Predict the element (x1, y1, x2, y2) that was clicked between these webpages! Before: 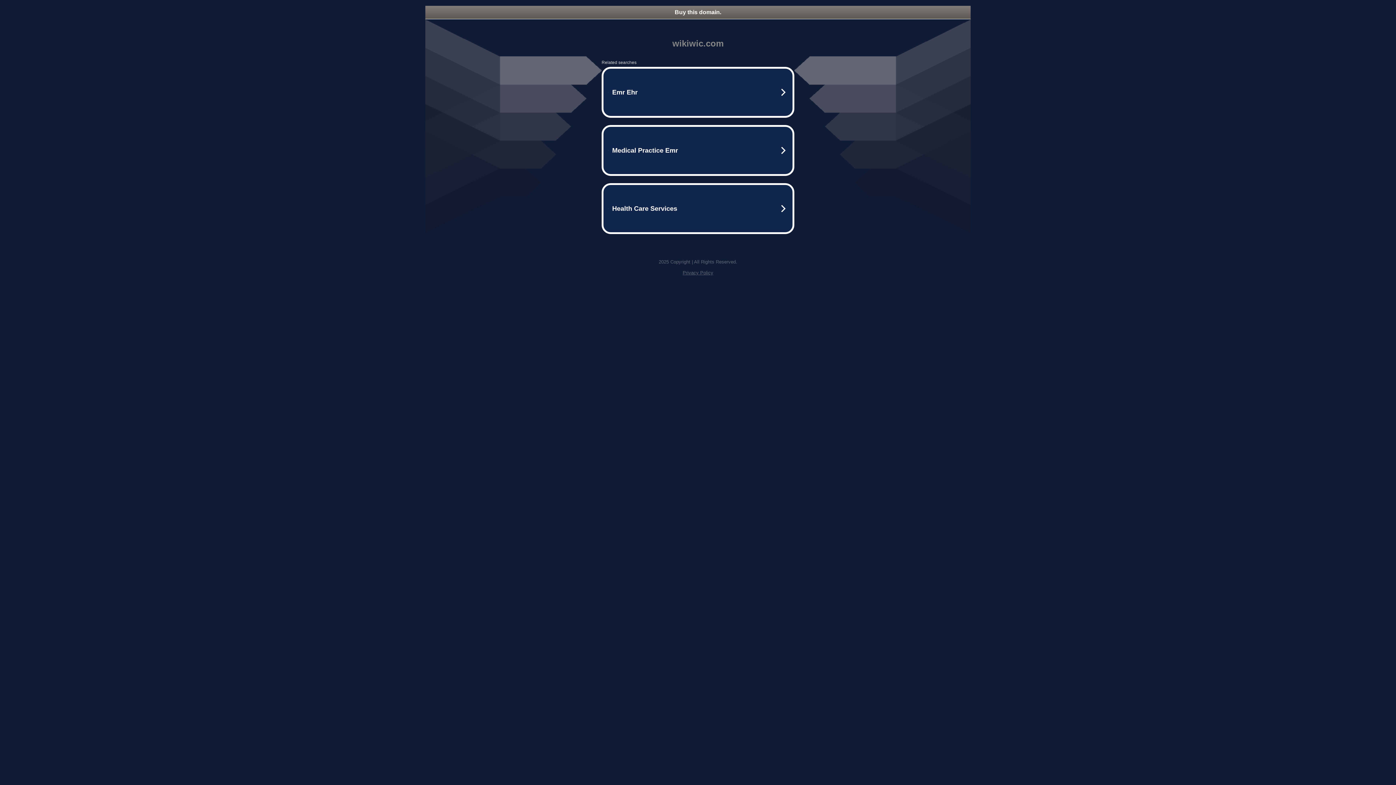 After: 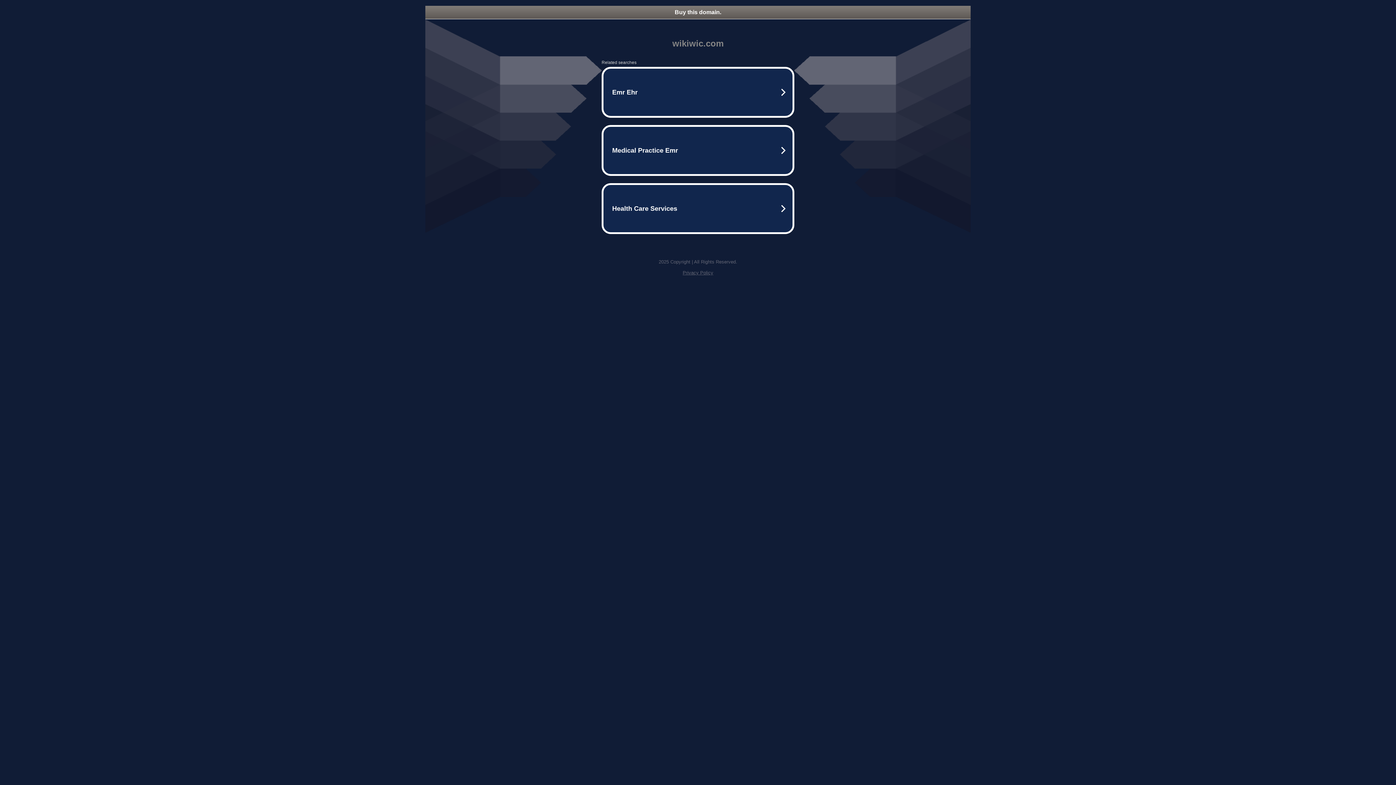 Action: bbox: (682, 270, 713, 275) label: Privacy Policy